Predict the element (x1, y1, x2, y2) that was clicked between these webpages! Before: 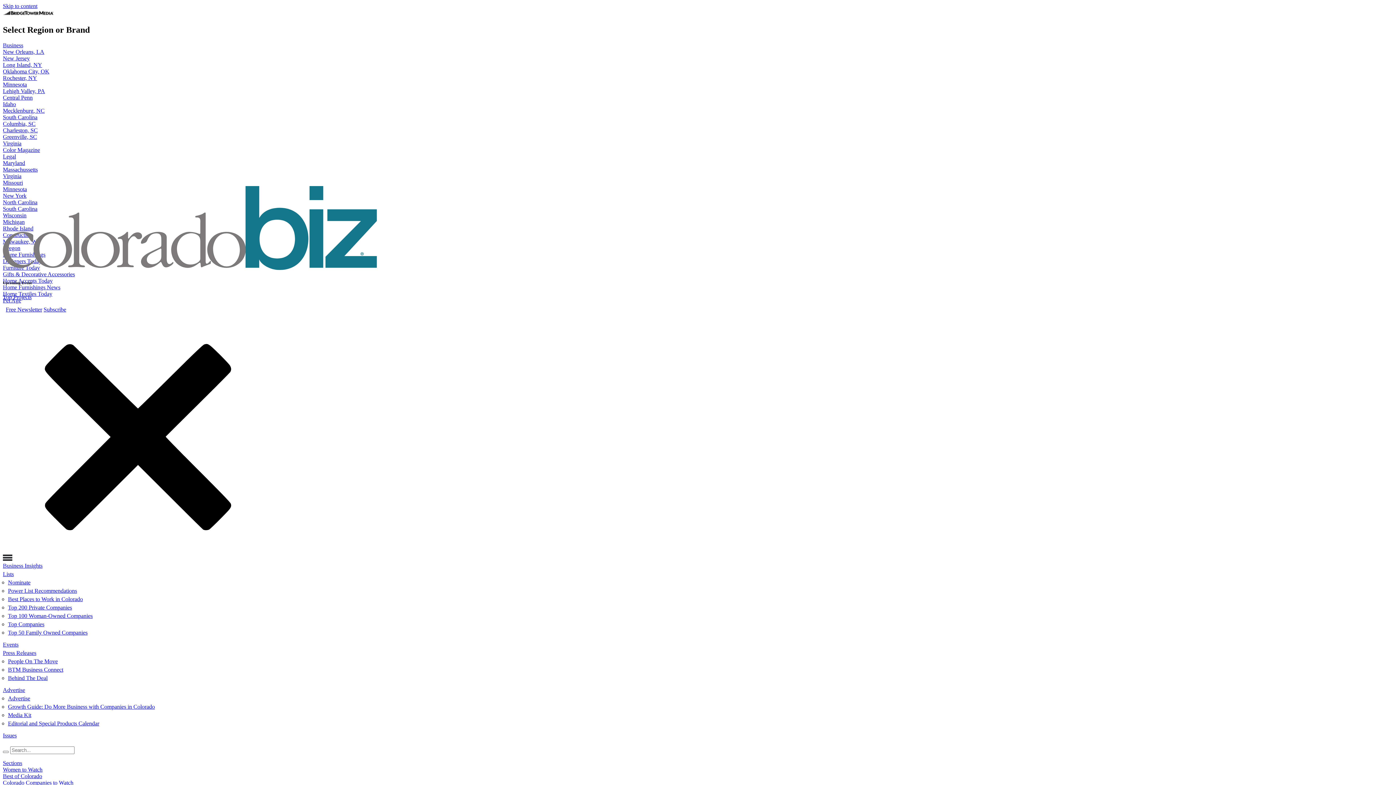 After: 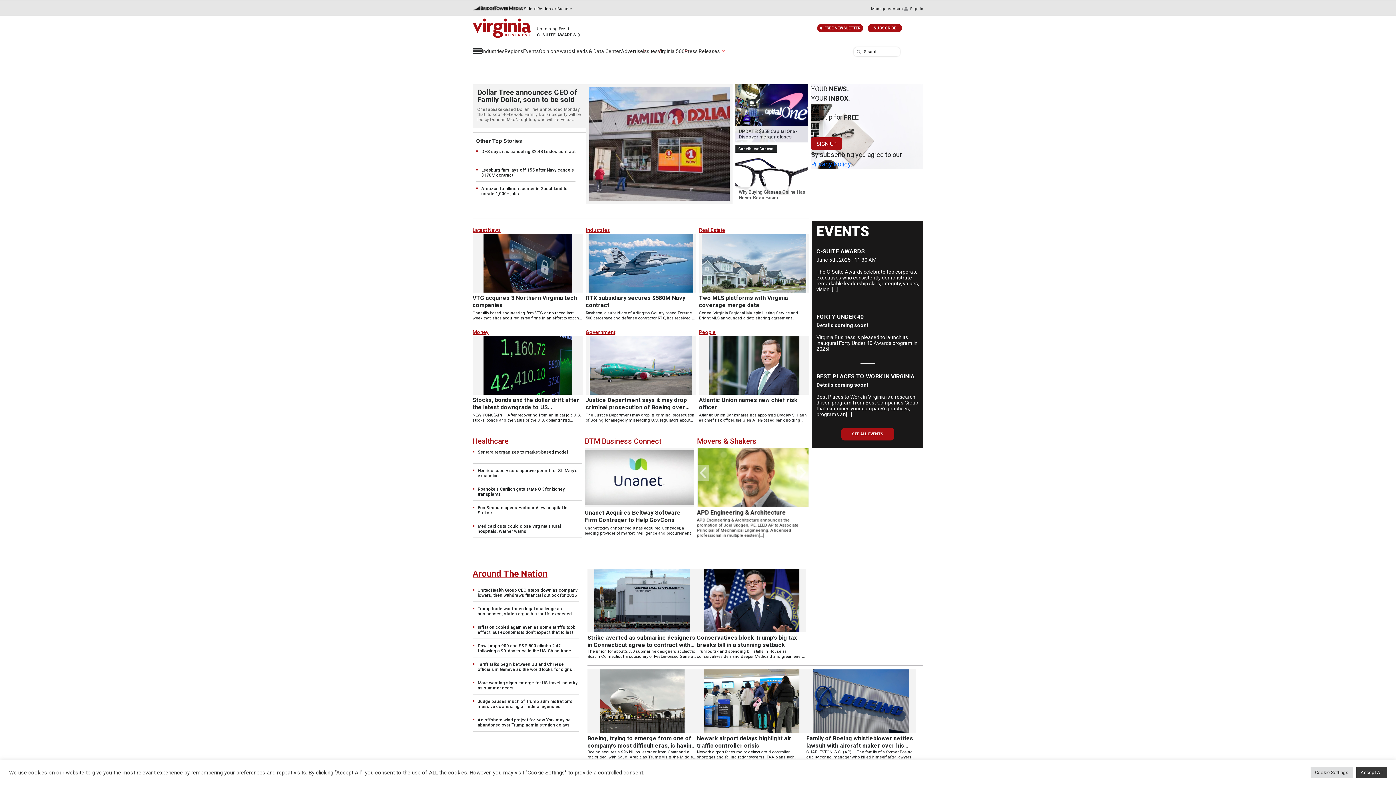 Action: bbox: (2, 140, 21, 146) label: Virginia